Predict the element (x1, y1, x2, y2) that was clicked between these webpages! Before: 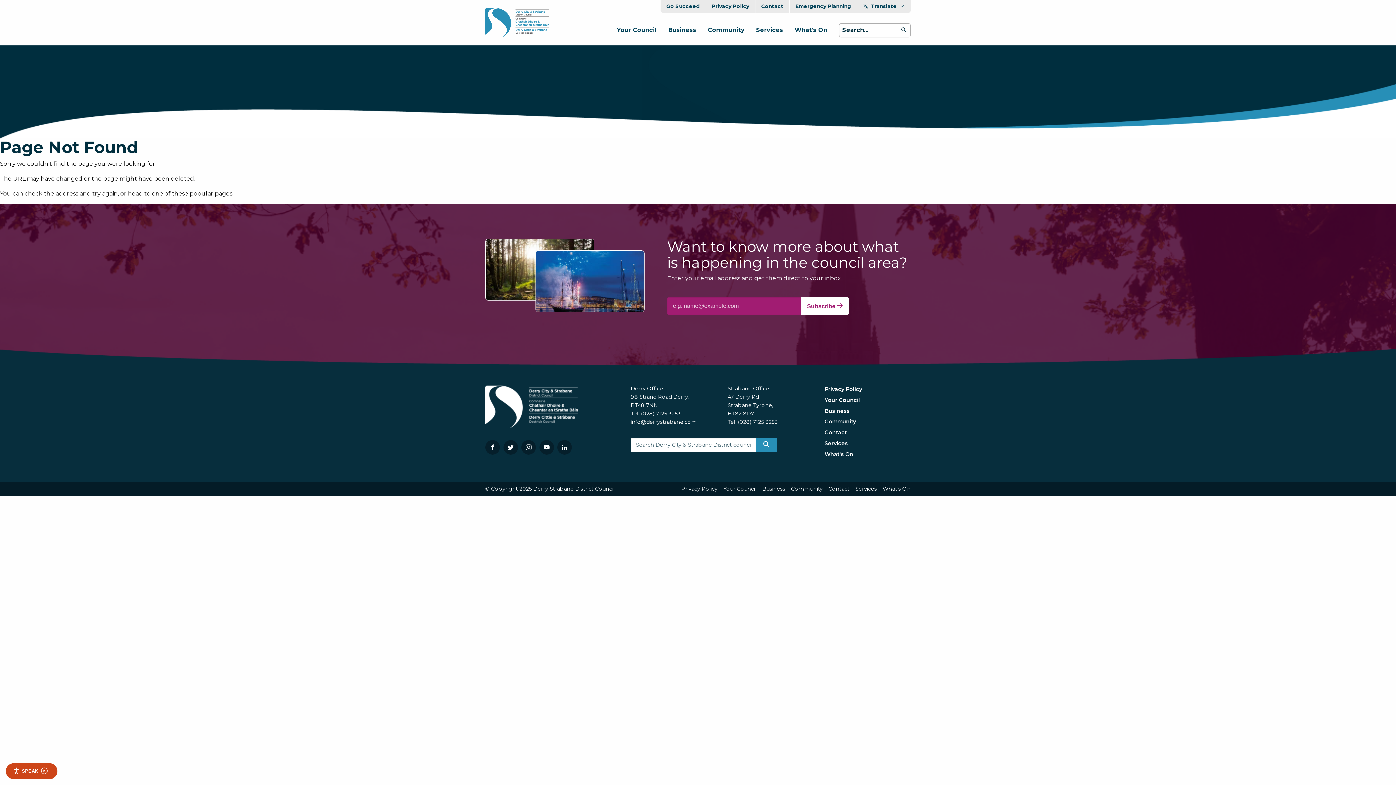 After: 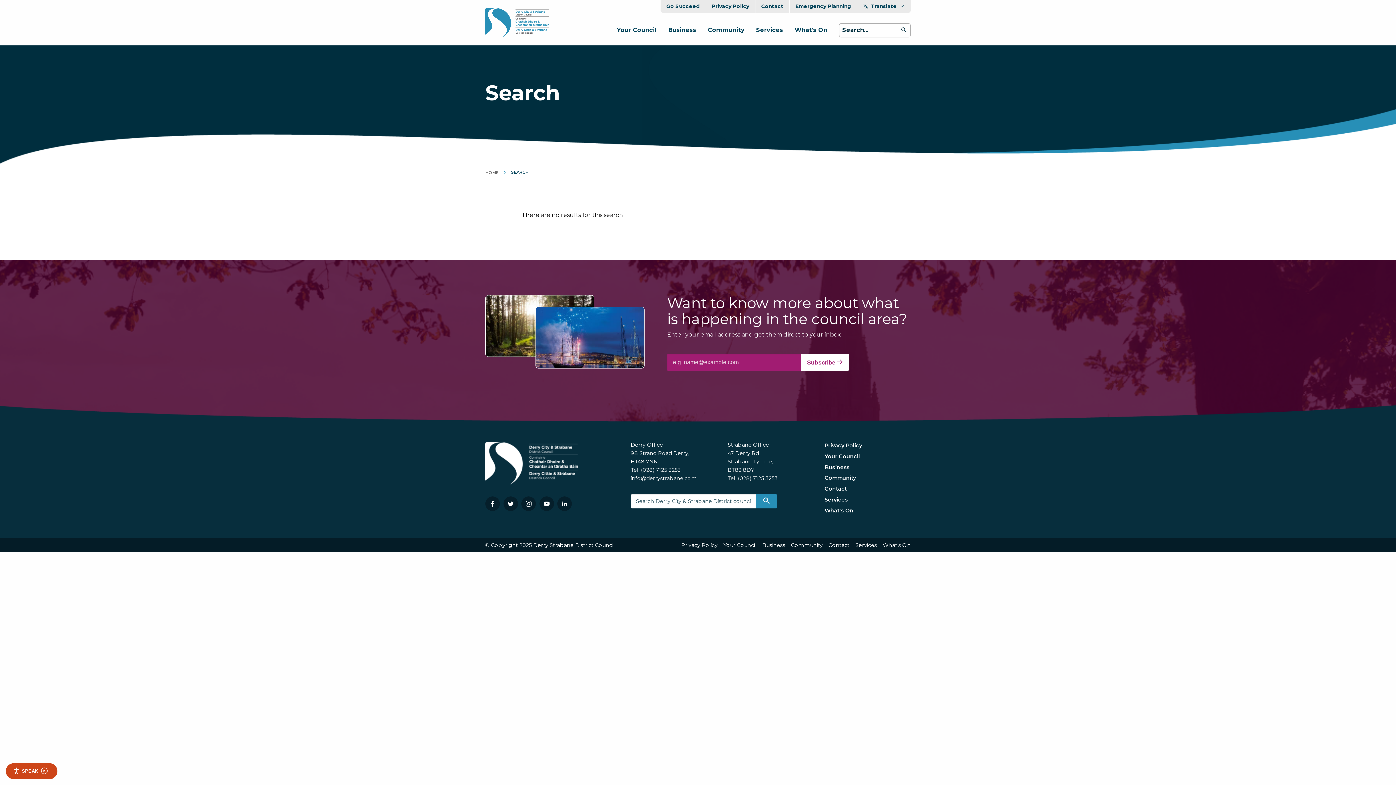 Action: label: Go bbox: (756, 438, 777, 452)